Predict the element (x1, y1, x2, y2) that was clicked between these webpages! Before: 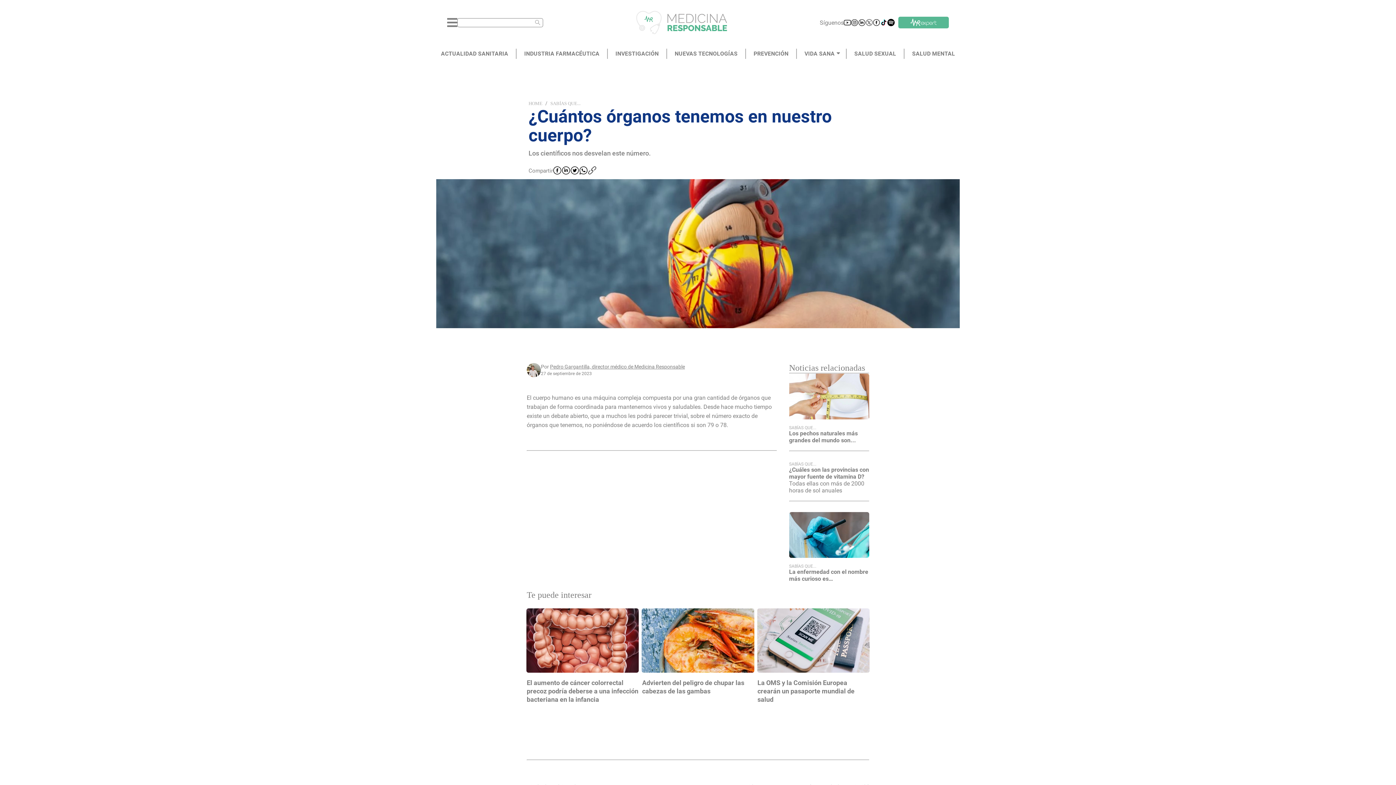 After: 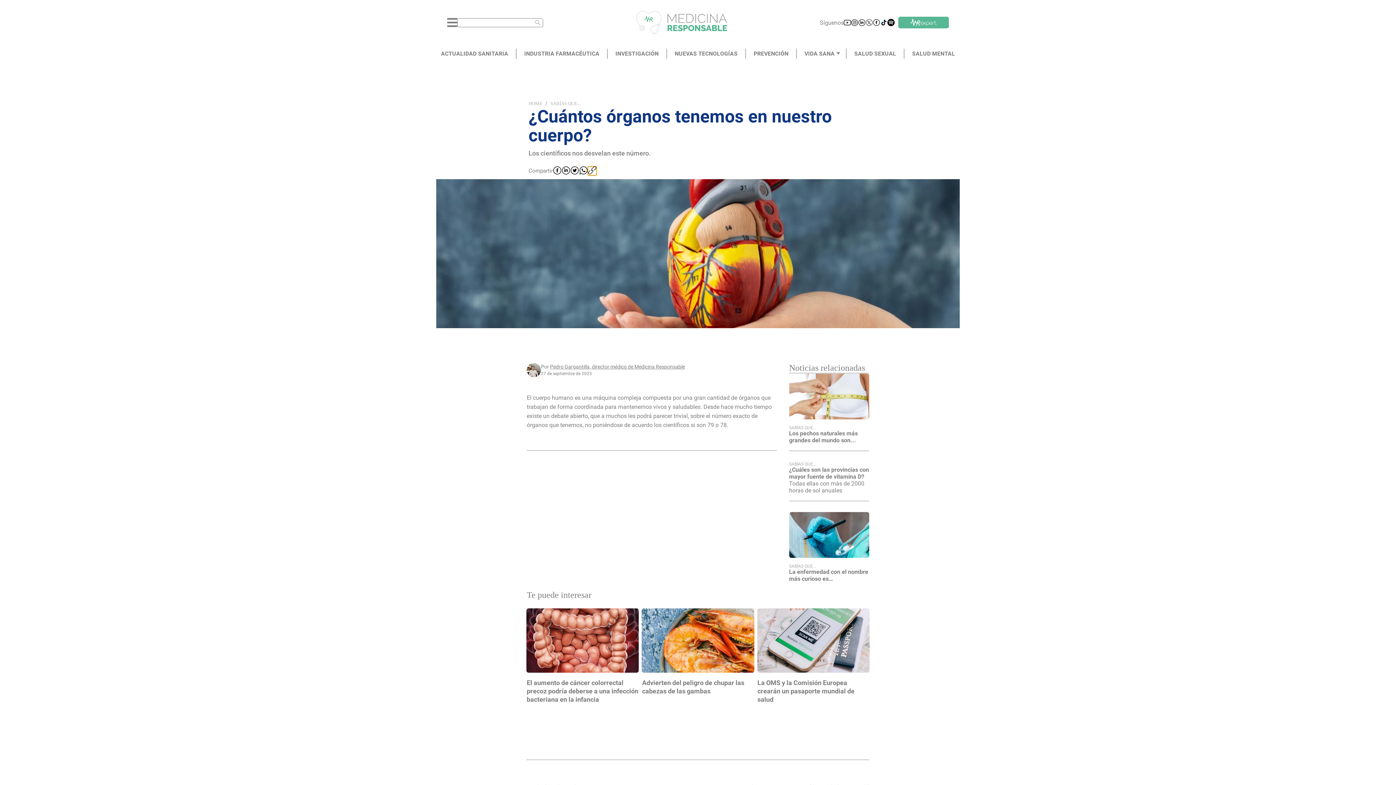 Action: bbox: (588, 166, 596, 175) label: facebook